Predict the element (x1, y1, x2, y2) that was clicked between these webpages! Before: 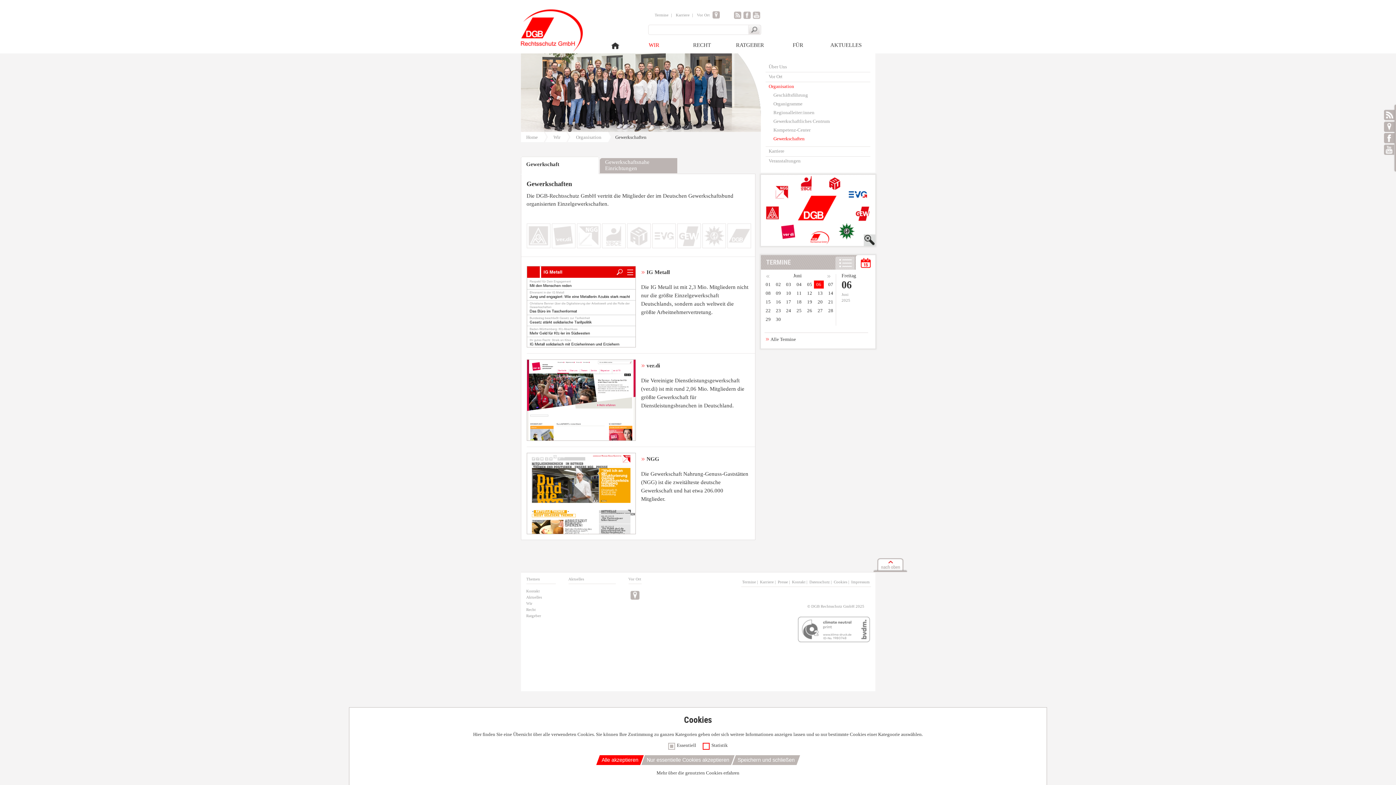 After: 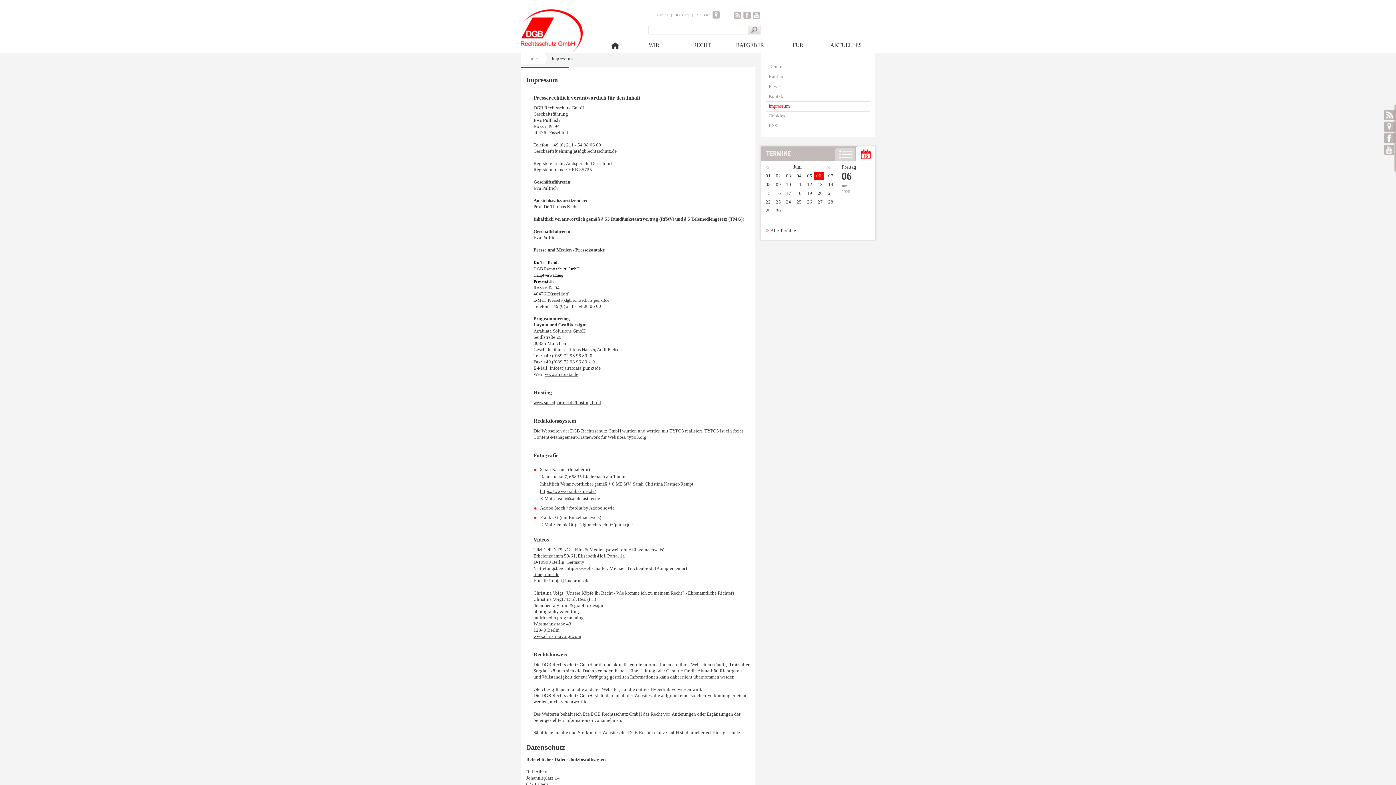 Action: bbox: (851, 579, 870, 584) label: Impressum